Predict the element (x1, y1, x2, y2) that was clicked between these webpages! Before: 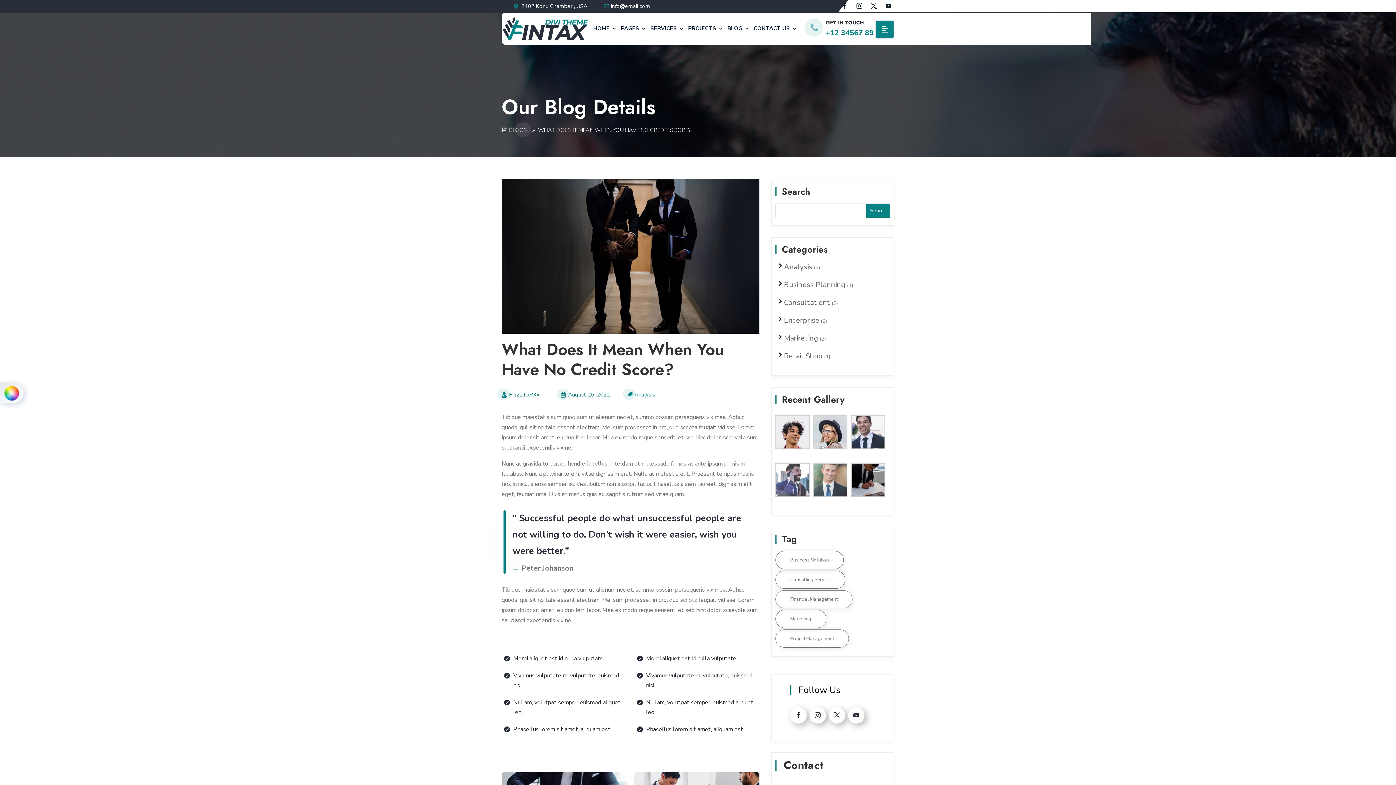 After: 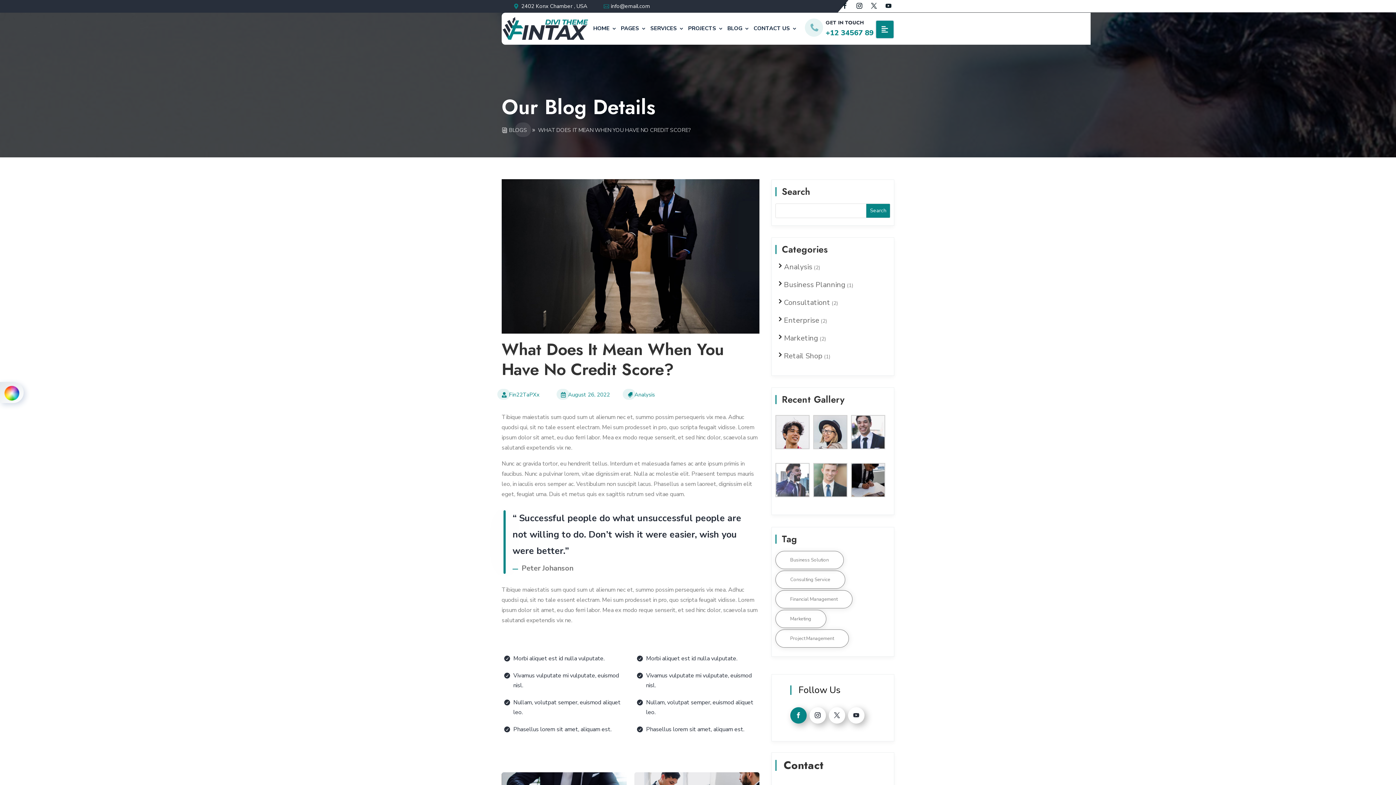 Action: bbox: (790, 707, 806, 724)